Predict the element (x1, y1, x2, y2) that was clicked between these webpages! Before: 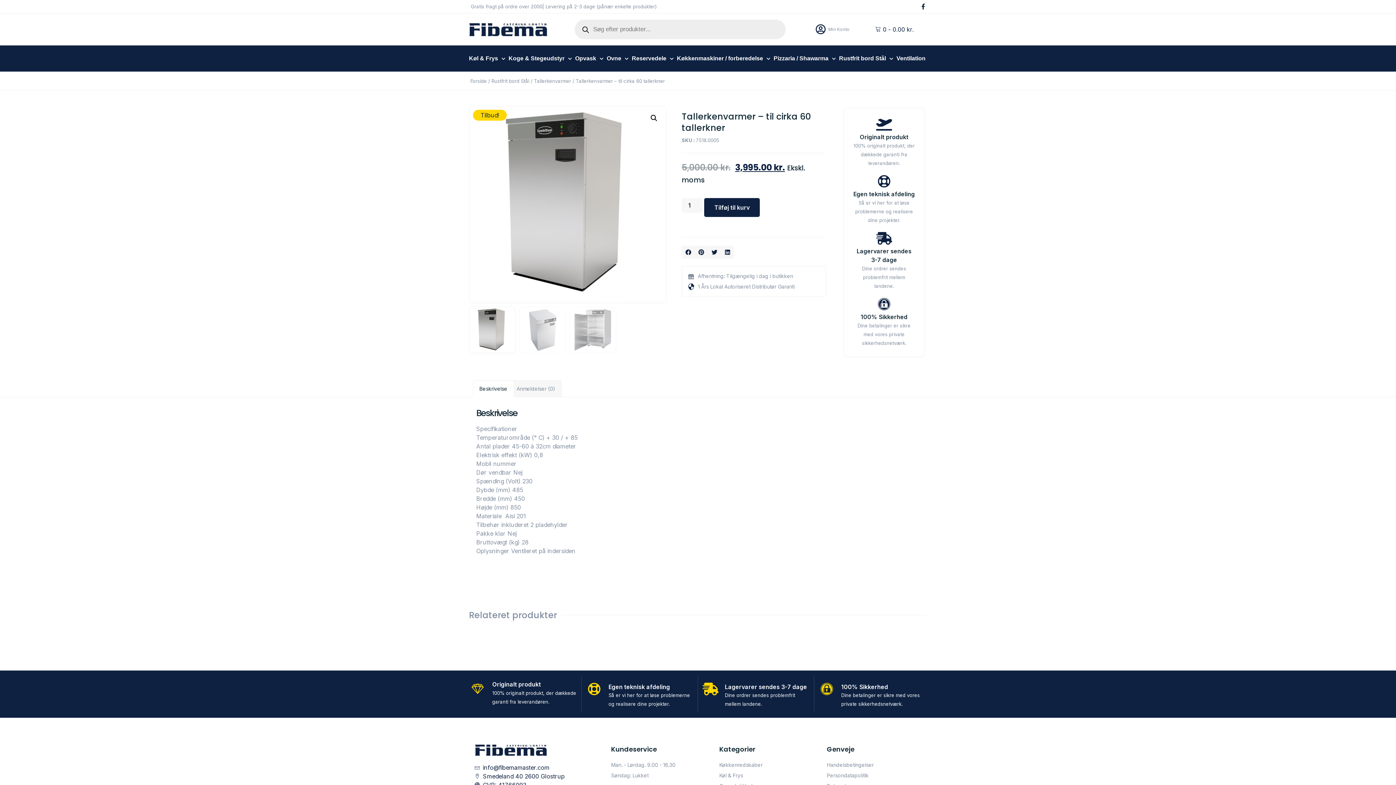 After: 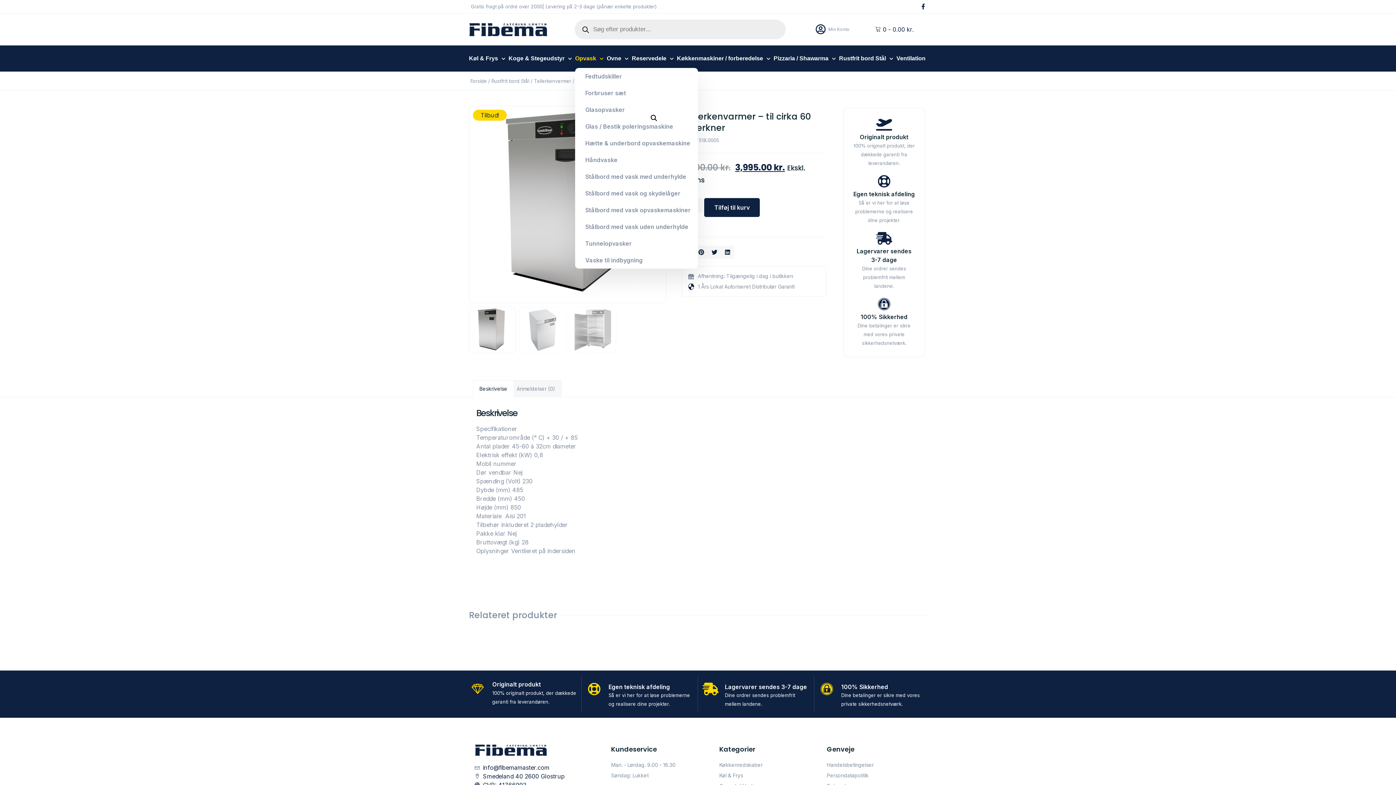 Action: bbox: (575, 49, 603, 68) label: Opvask